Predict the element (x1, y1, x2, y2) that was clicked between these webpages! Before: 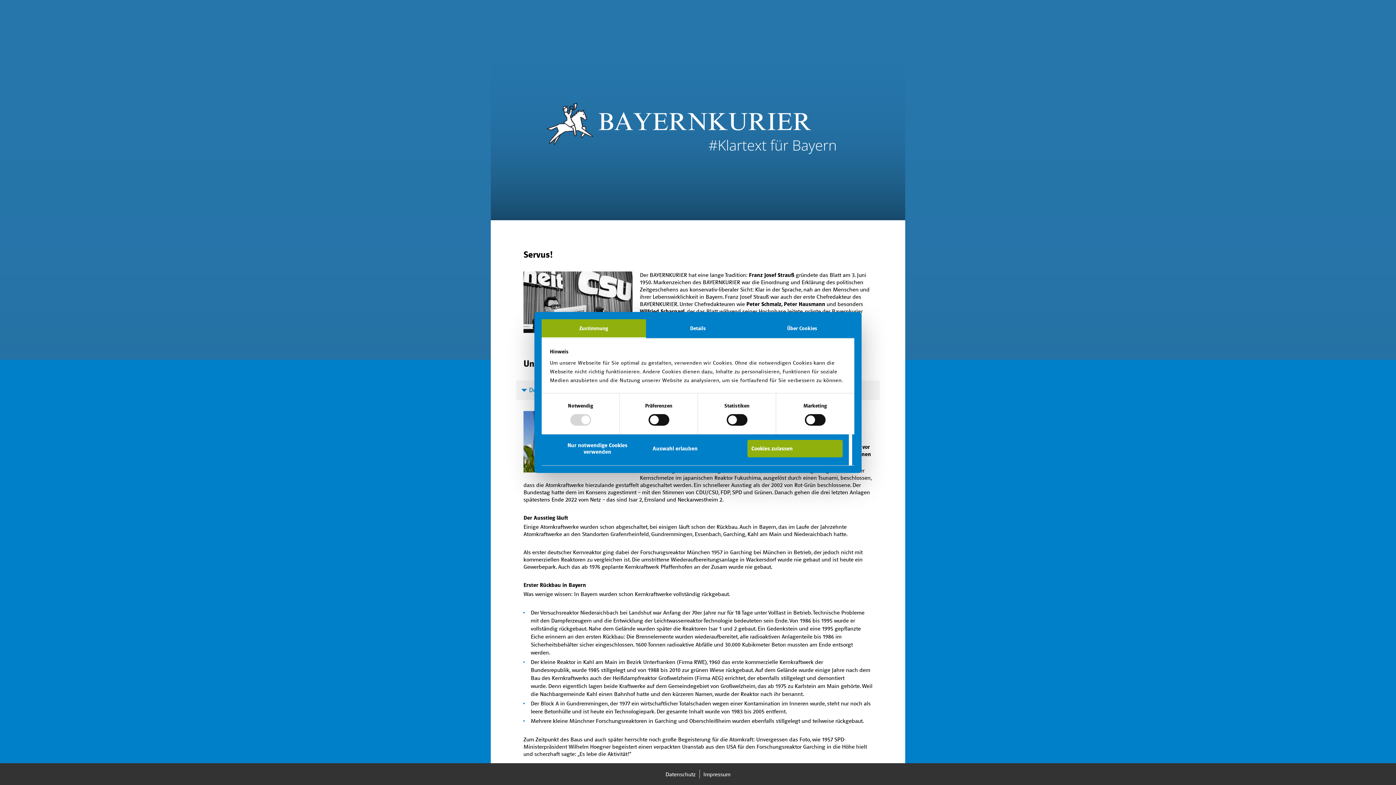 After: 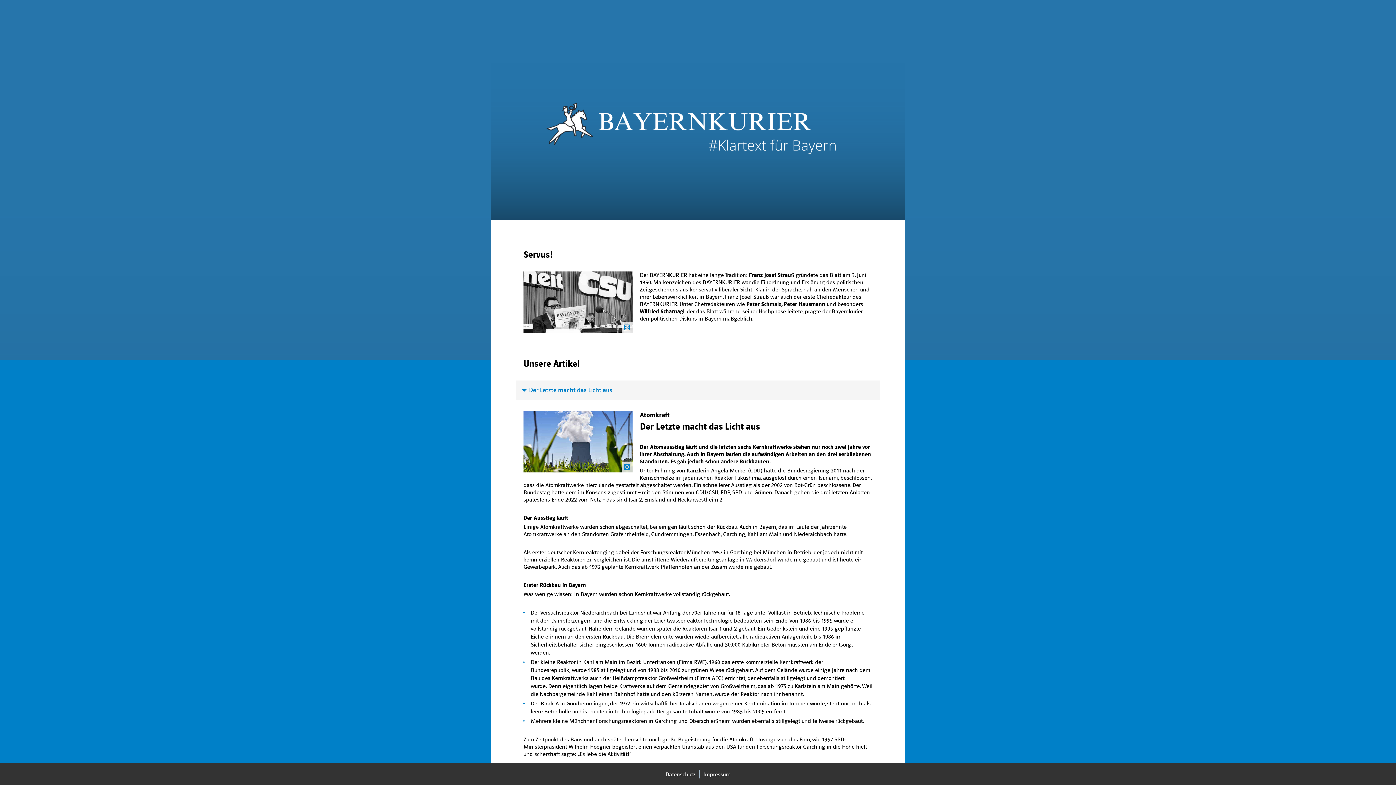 Action: label: Auswahl erlauben bbox: (648, 440, 743, 457)